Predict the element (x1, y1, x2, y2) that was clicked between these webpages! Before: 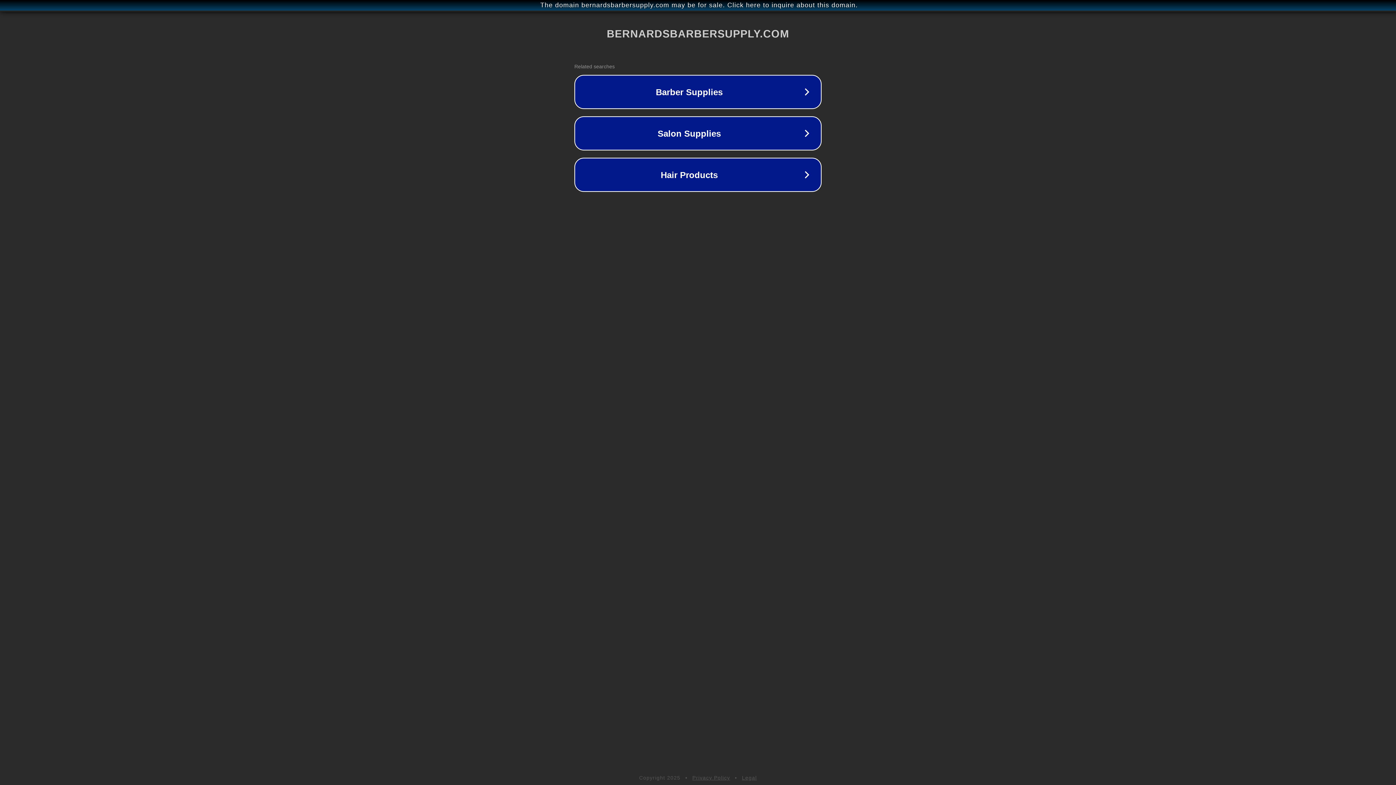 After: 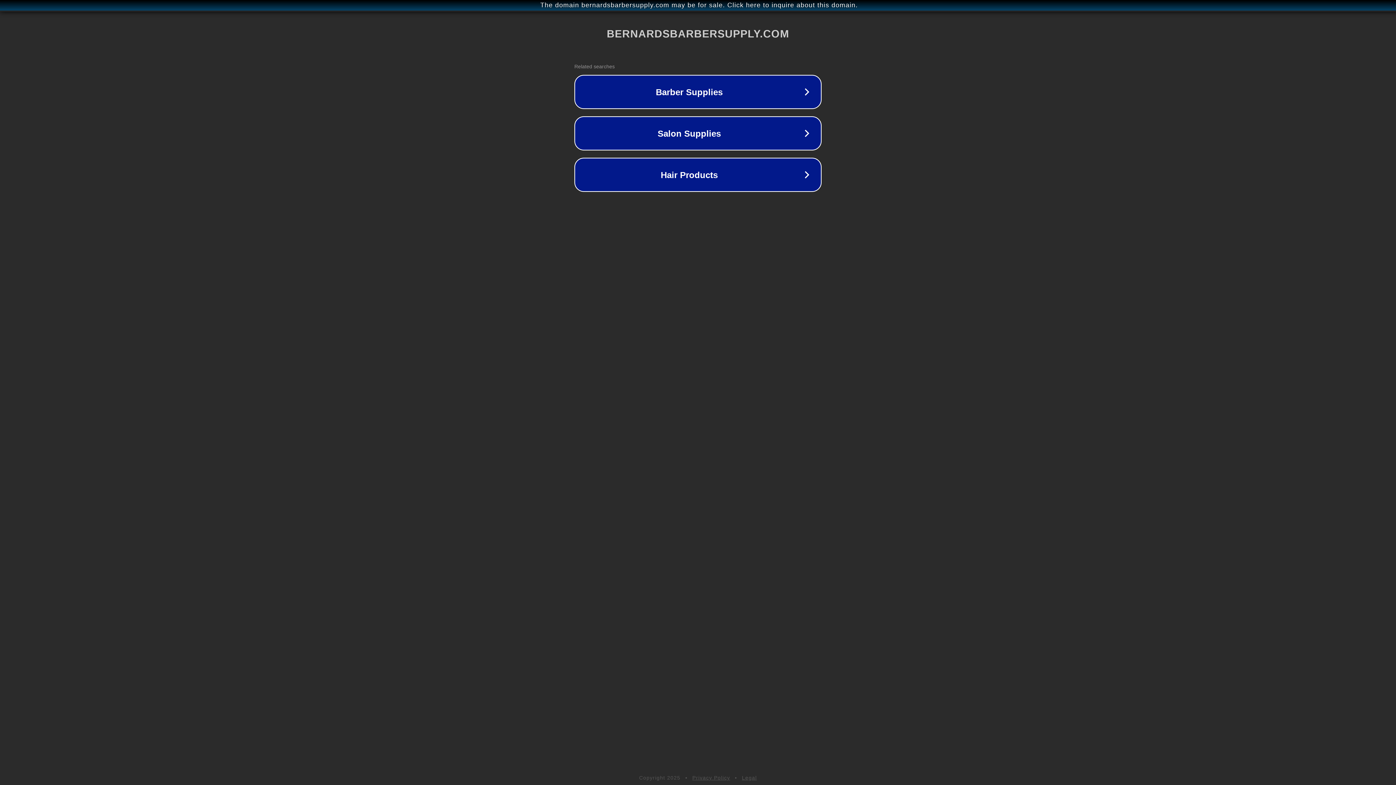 Action: label: Privacy Policy bbox: (692, 775, 730, 781)